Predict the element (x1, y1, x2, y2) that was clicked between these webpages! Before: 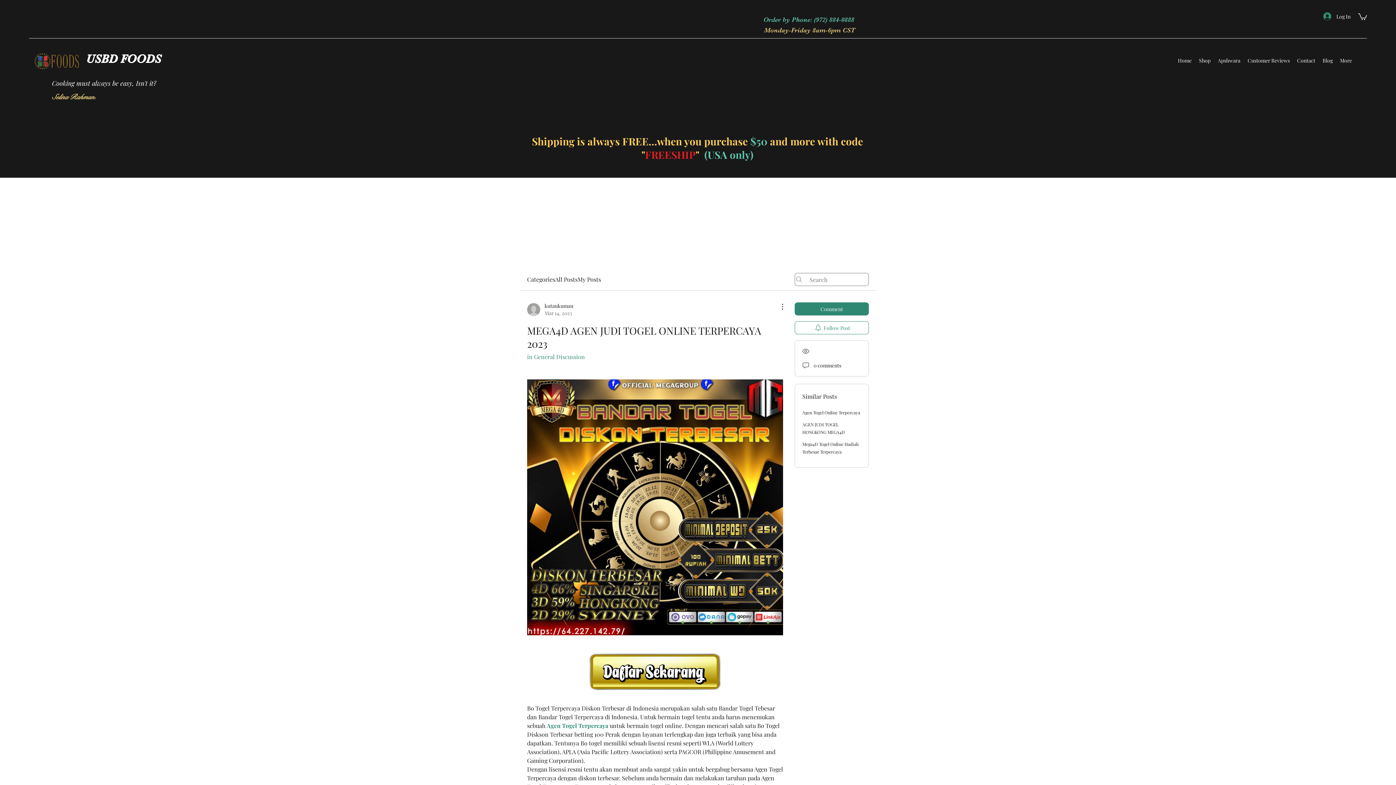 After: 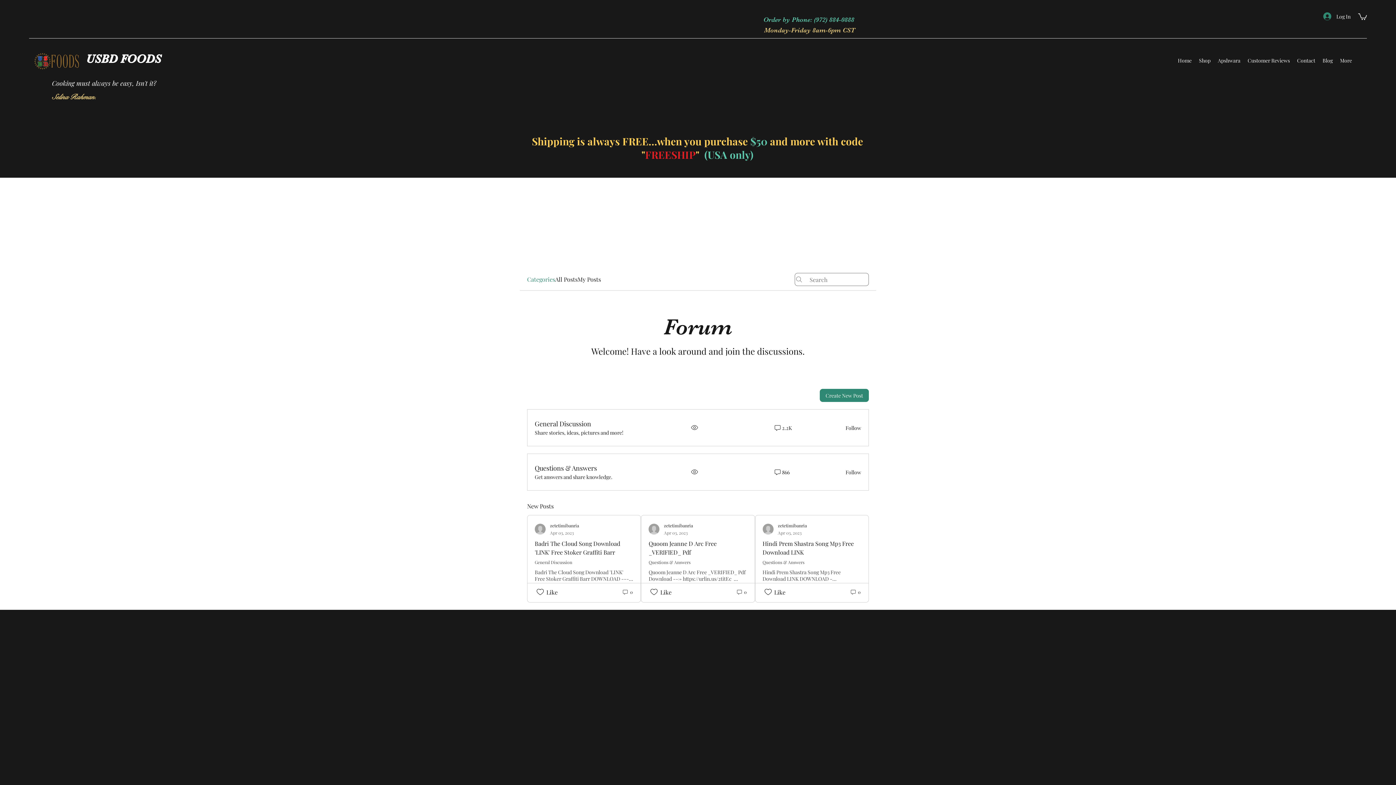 Action: label: Categories bbox: (527, 275, 555, 284)